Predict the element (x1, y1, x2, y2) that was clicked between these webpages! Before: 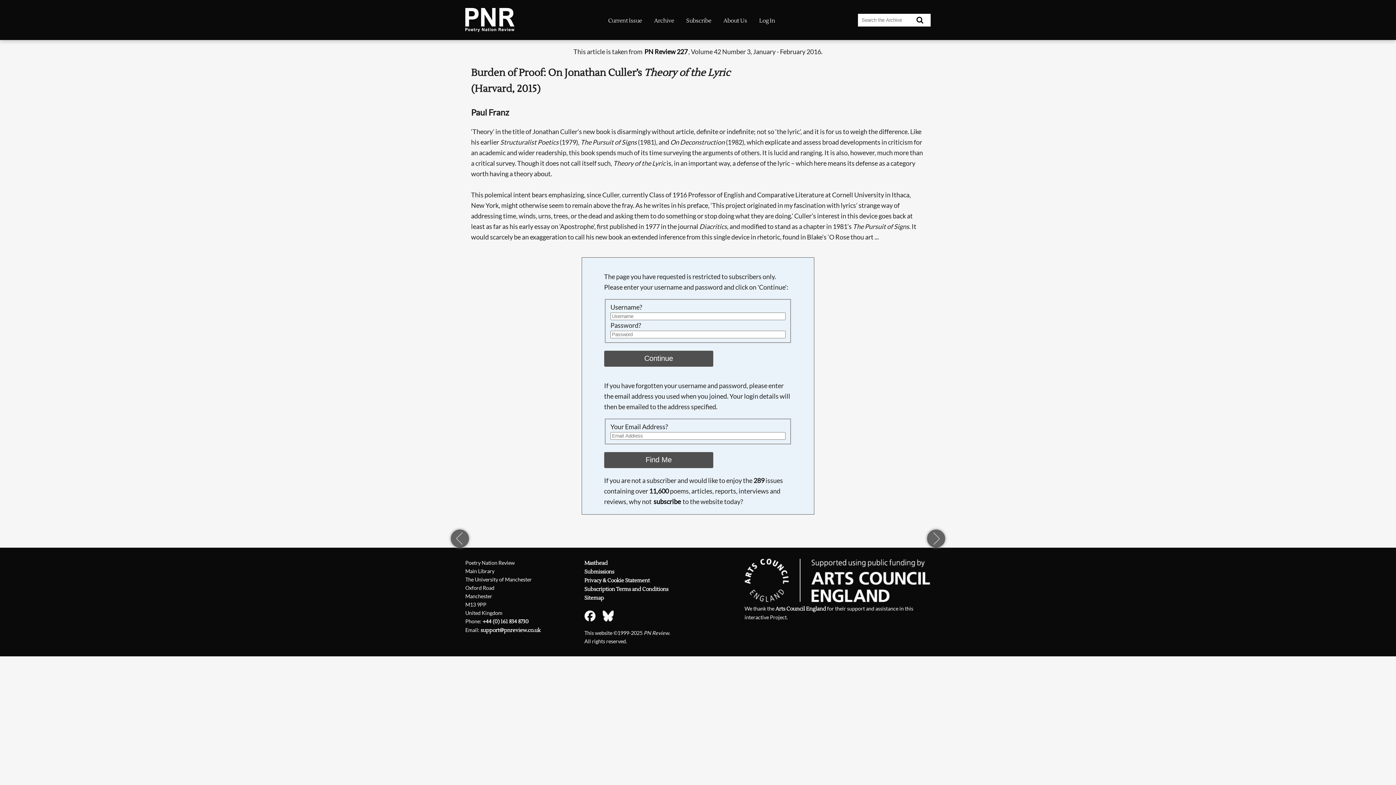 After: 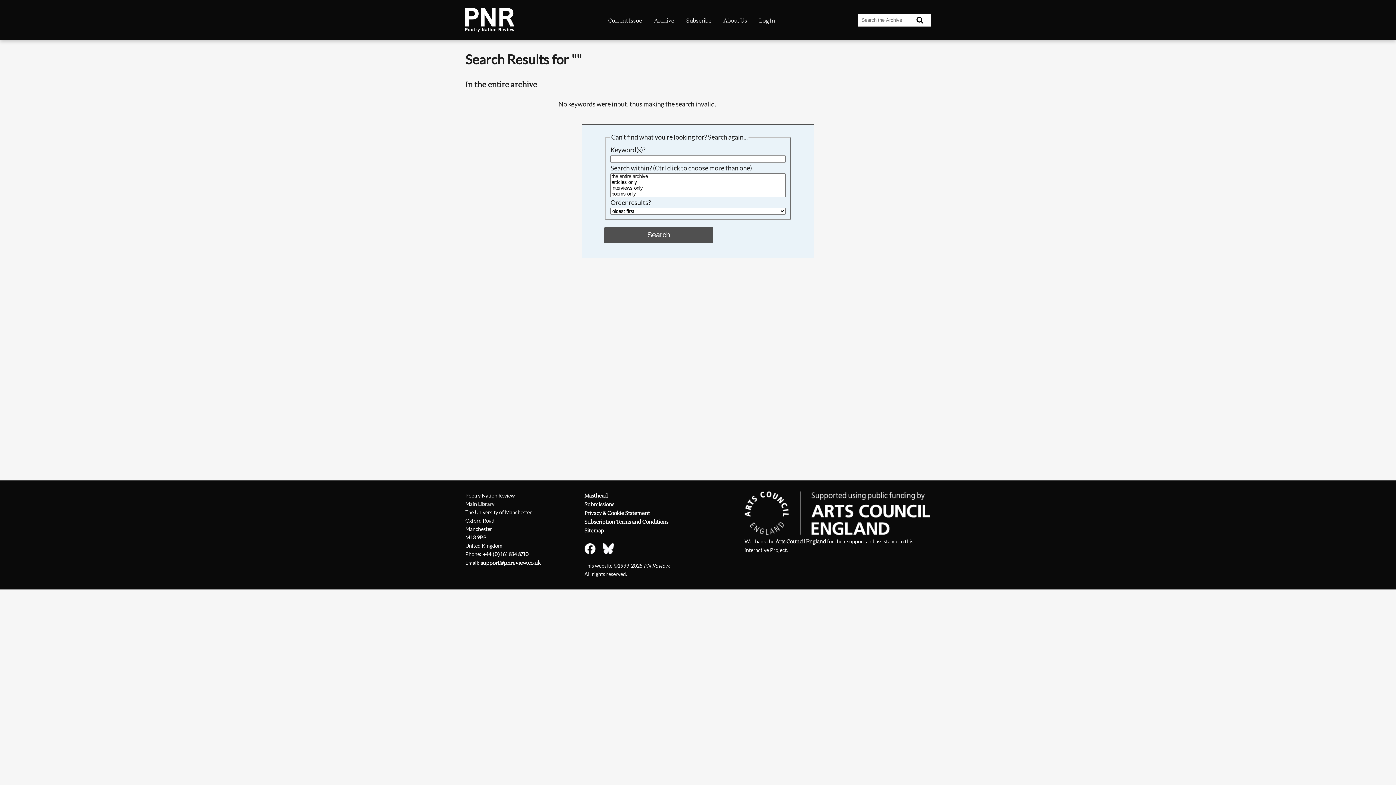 Action: bbox: (909, 13, 930, 26)